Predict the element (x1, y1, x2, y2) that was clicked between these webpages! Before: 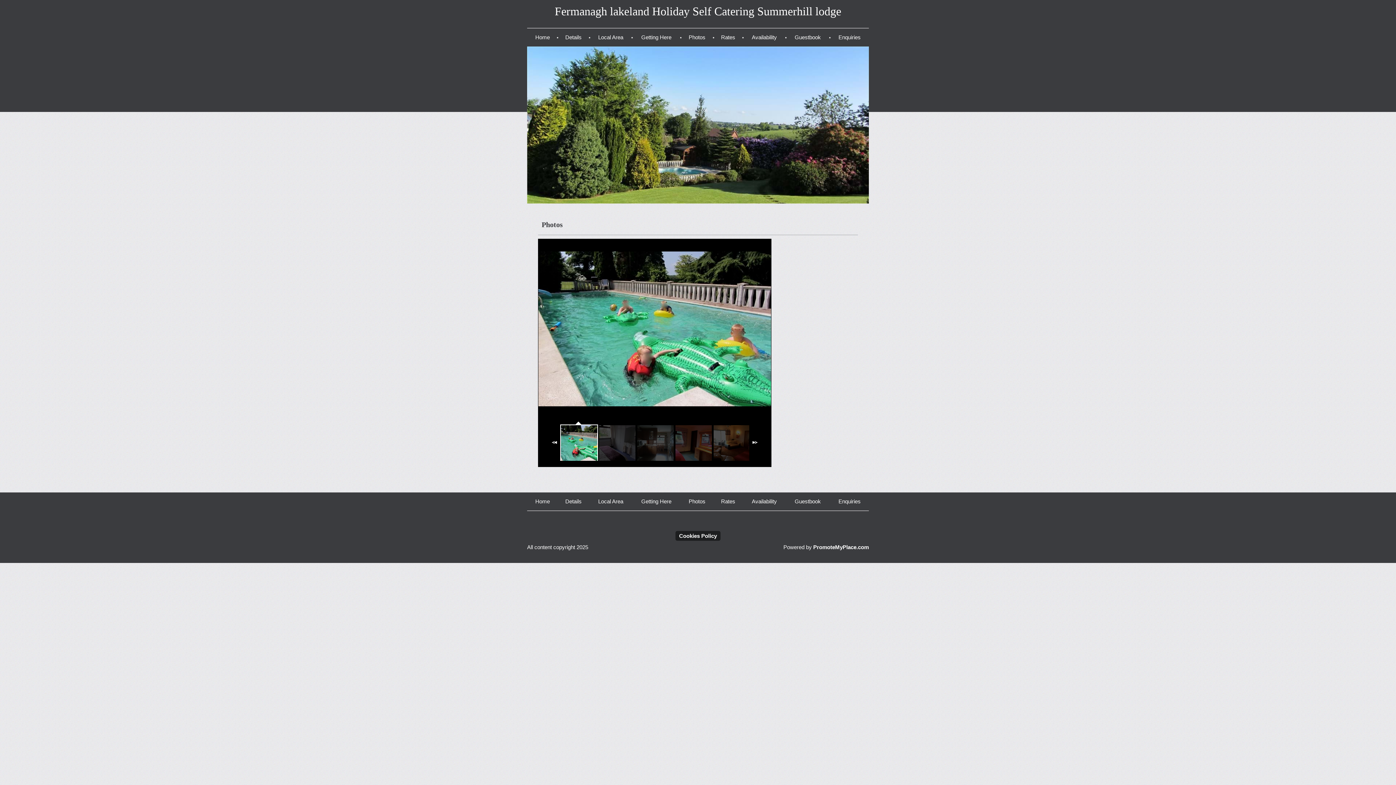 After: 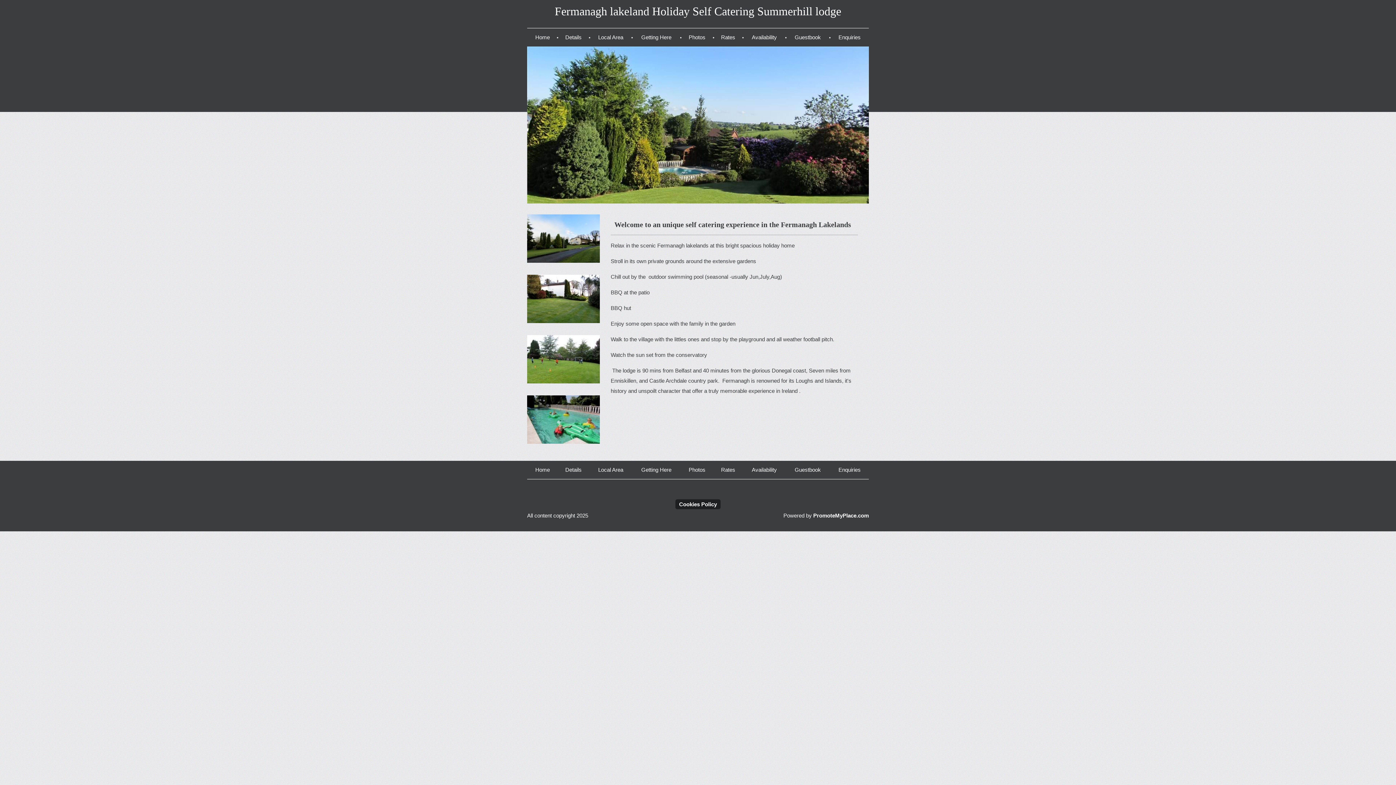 Action: label: Home bbox: (528, 498, 556, 505)